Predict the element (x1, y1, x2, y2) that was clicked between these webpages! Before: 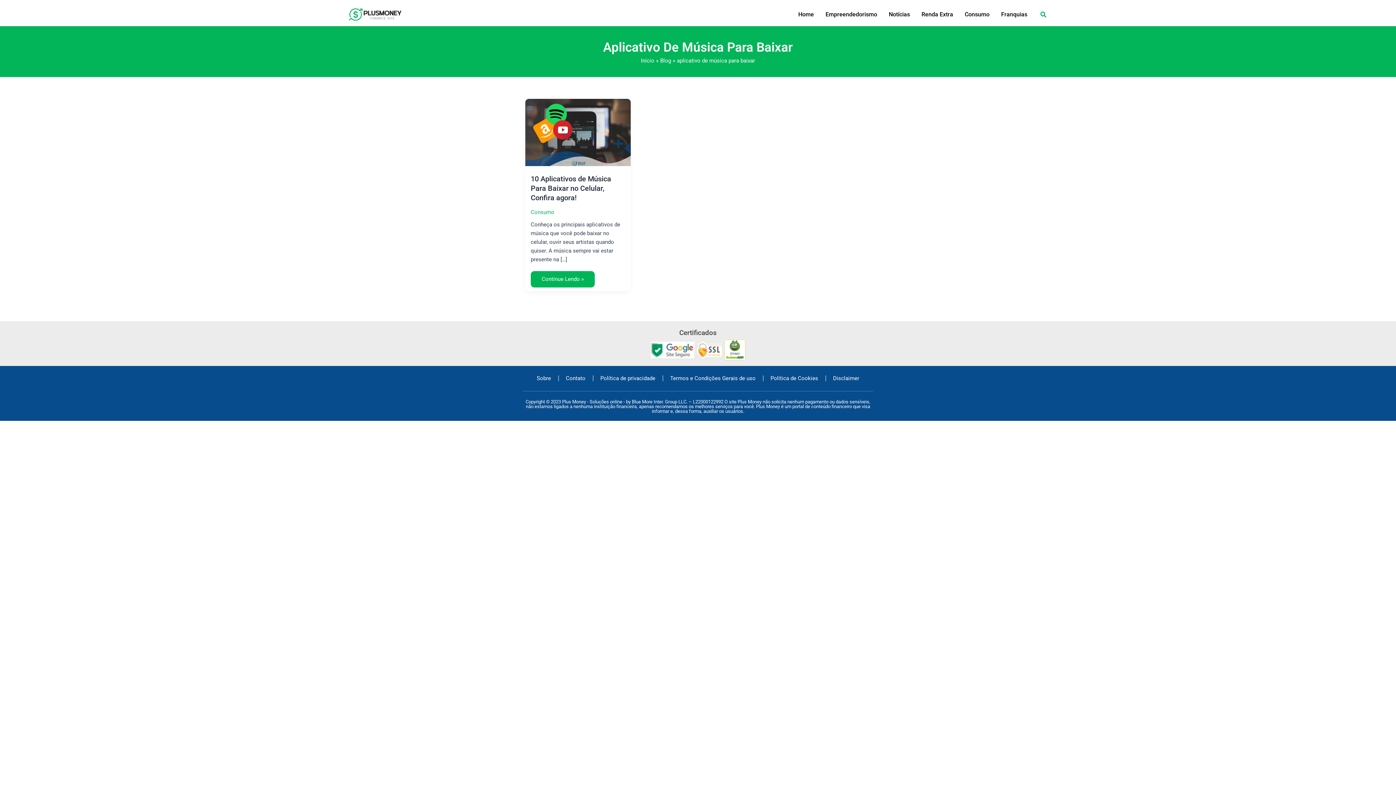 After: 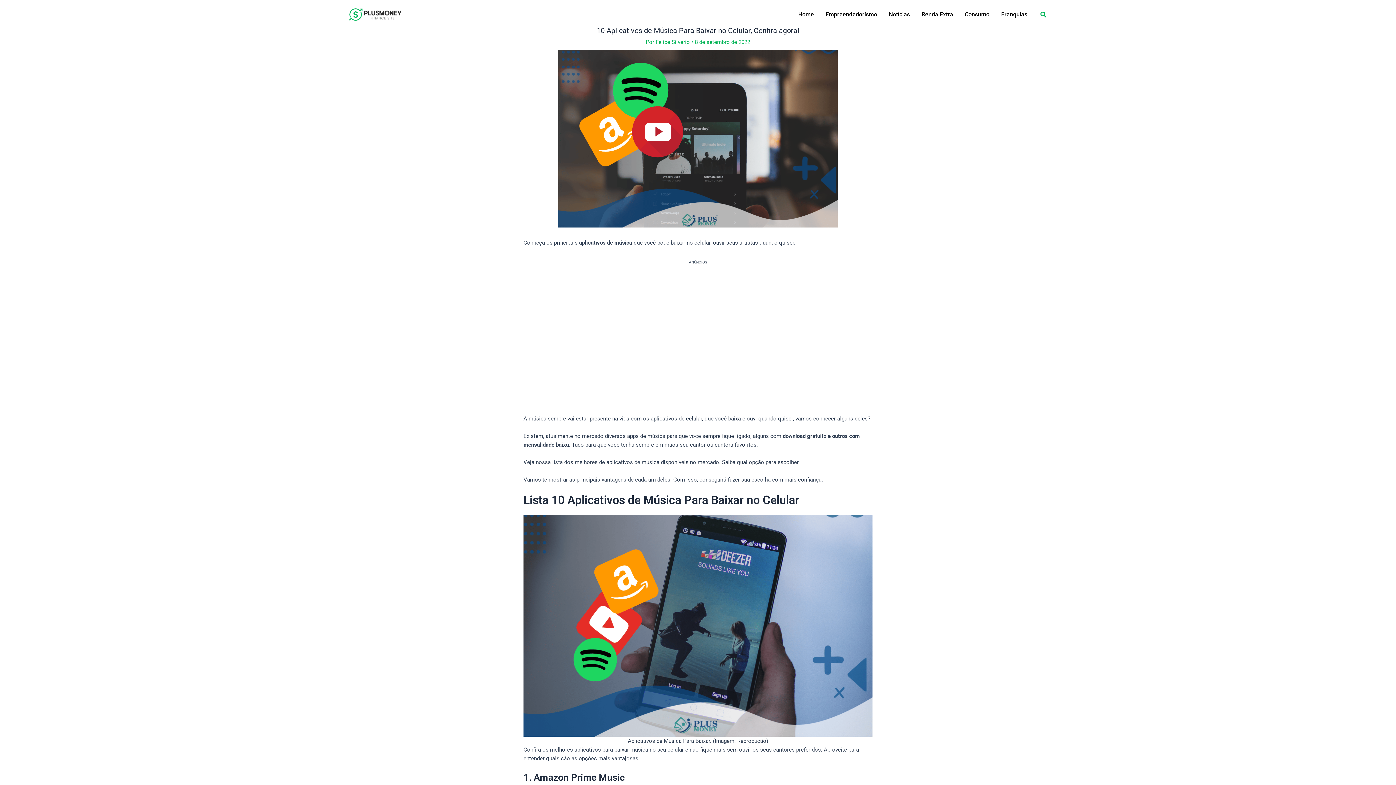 Action: bbox: (530, 271, 594, 287) label: 10 Aplicativos de Música Para Baixar no Celular, Confira agora!
Continue Lendo »